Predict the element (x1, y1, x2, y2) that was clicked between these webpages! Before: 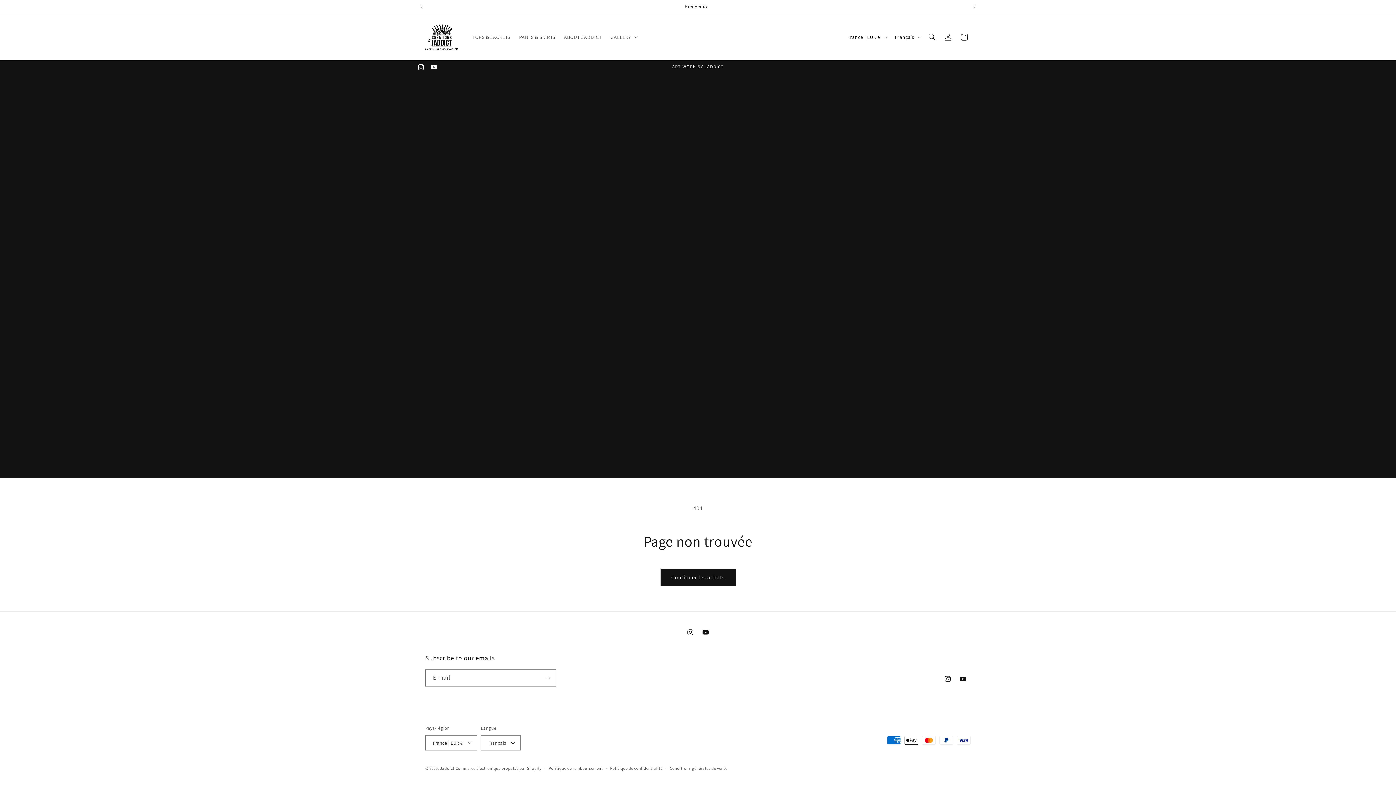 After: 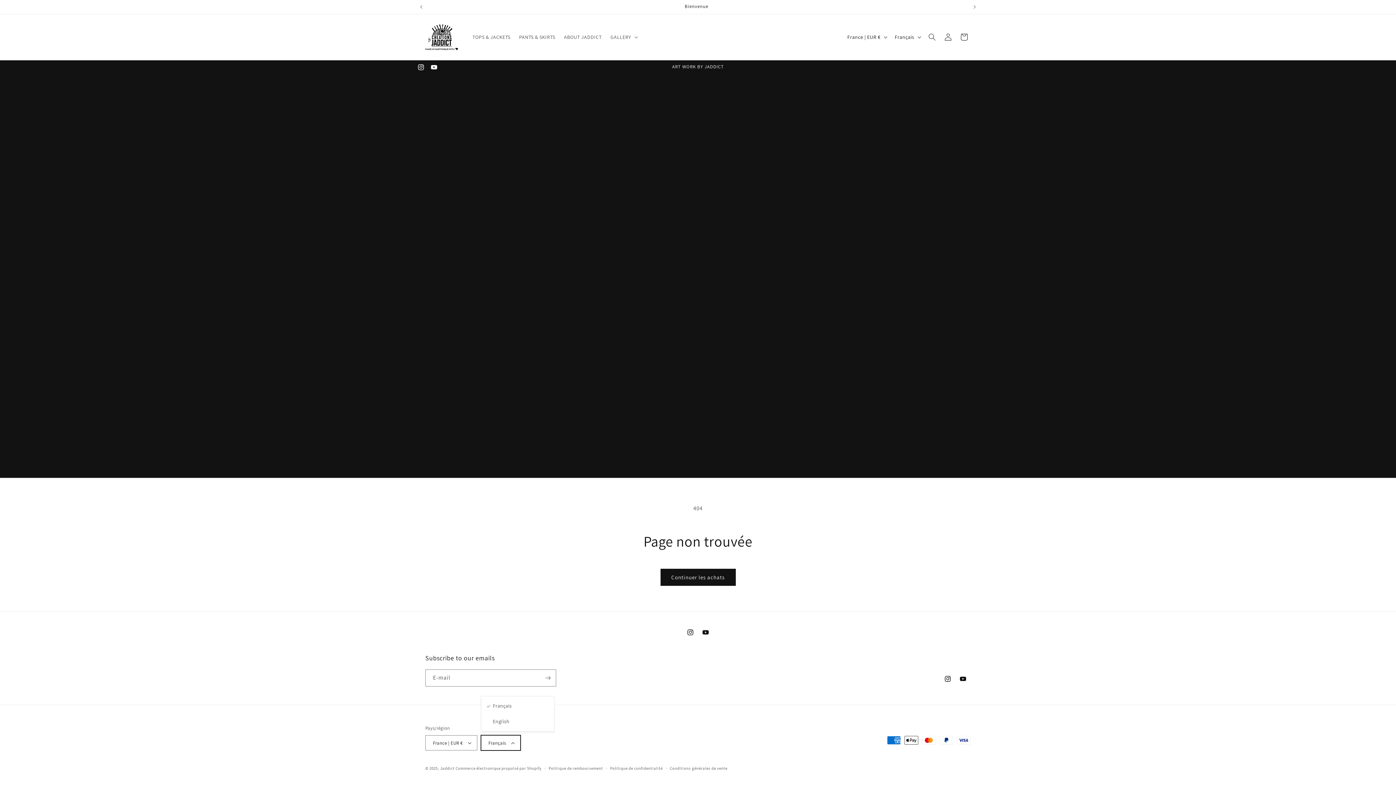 Action: bbox: (480, 735, 520, 750) label: Français